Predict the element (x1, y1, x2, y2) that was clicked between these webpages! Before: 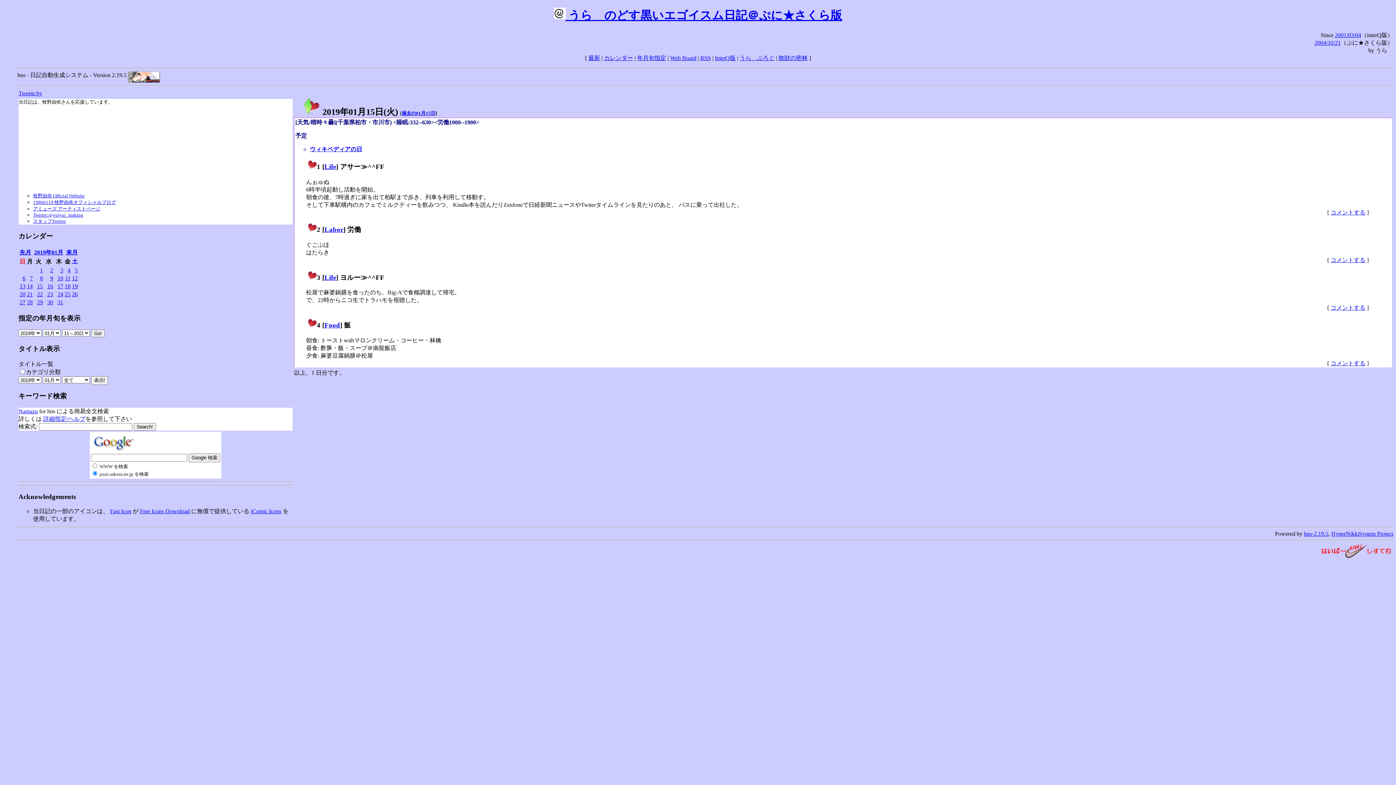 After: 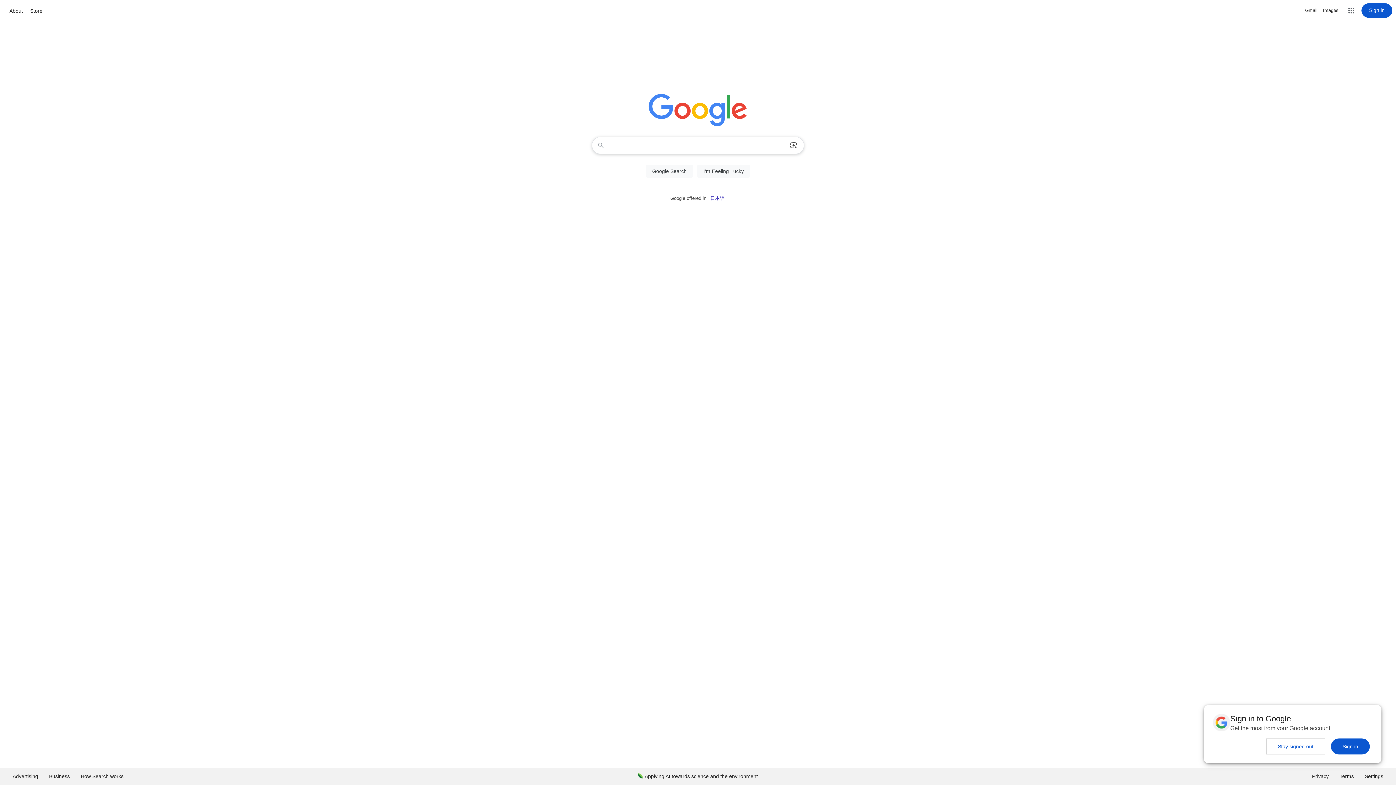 Action: bbox: (90, 439, 137, 445)